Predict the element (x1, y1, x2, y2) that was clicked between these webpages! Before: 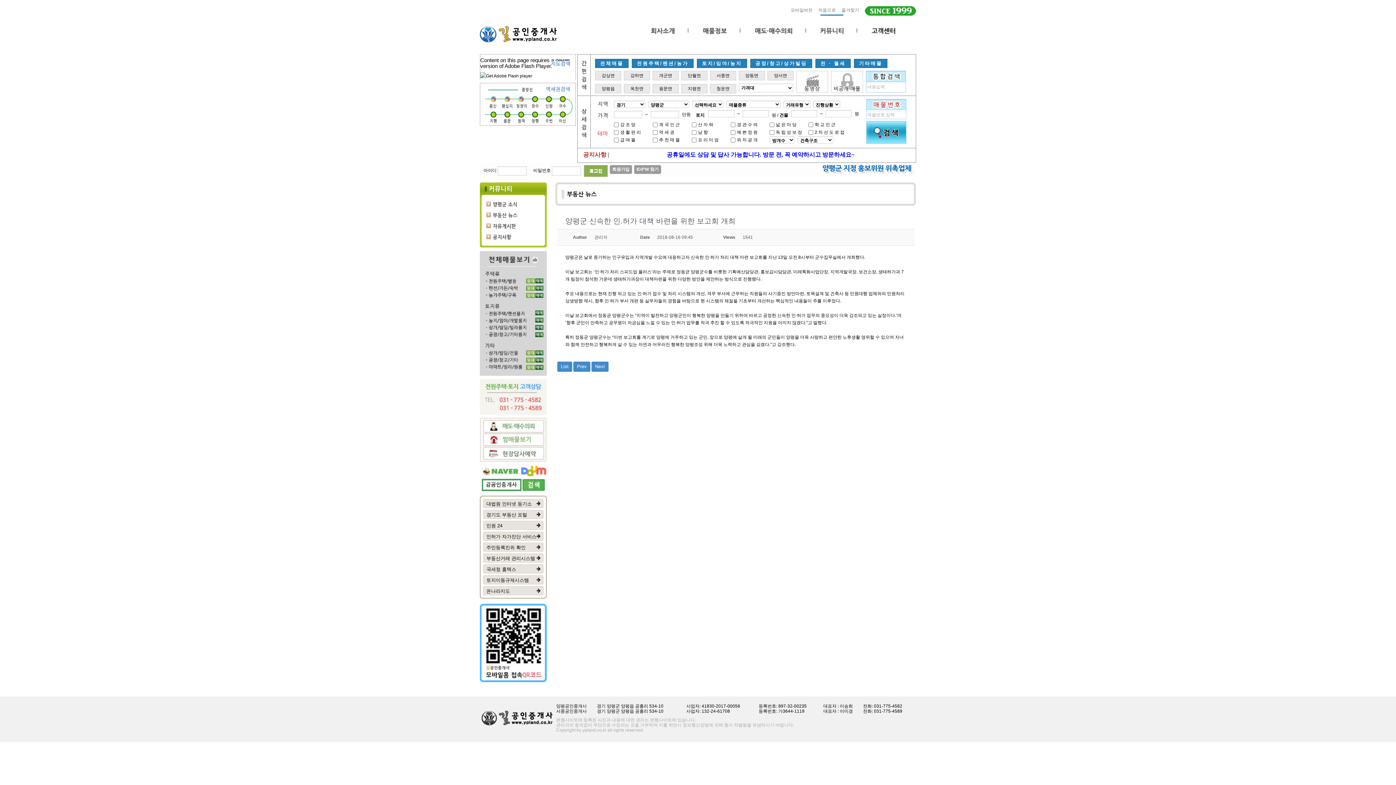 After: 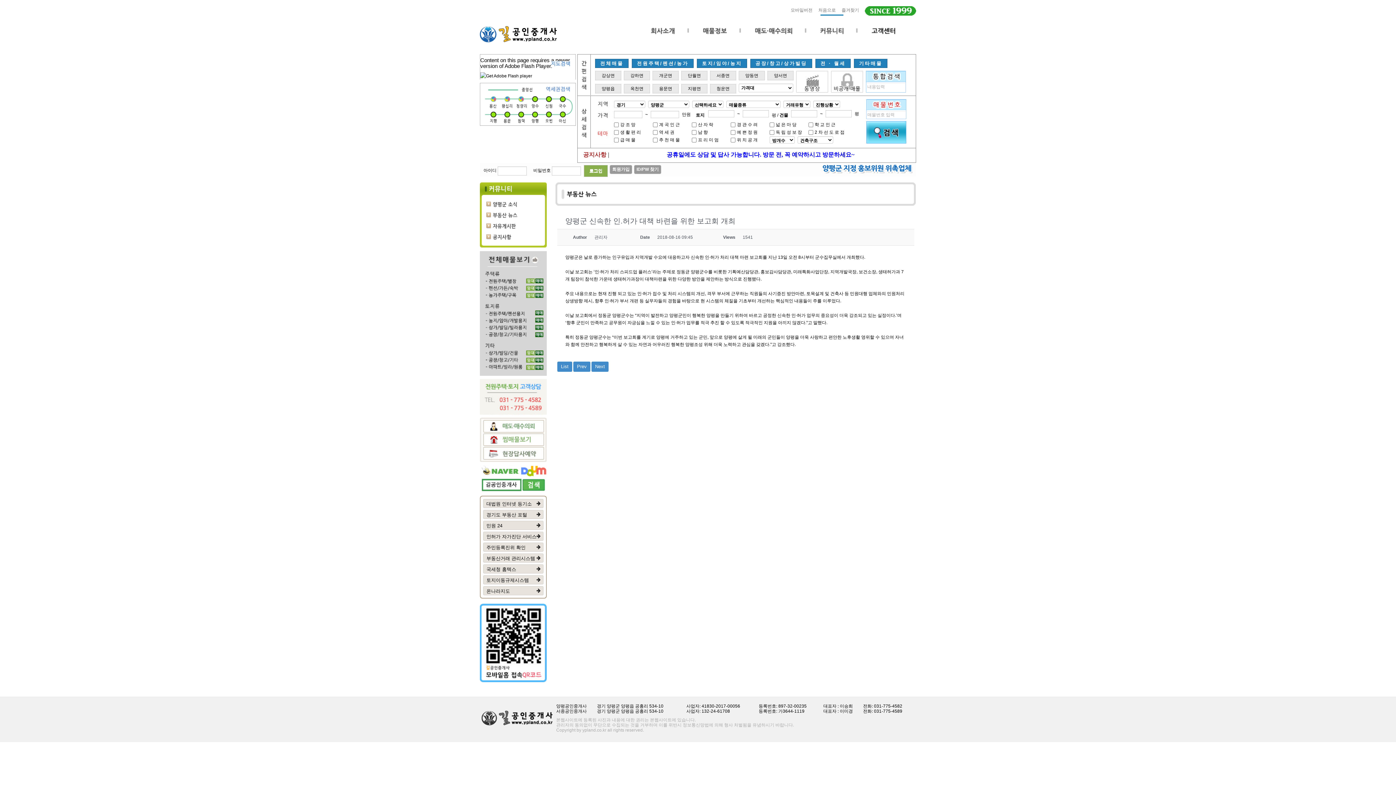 Action: bbox: (483, 521, 543, 530) label: 민원 24